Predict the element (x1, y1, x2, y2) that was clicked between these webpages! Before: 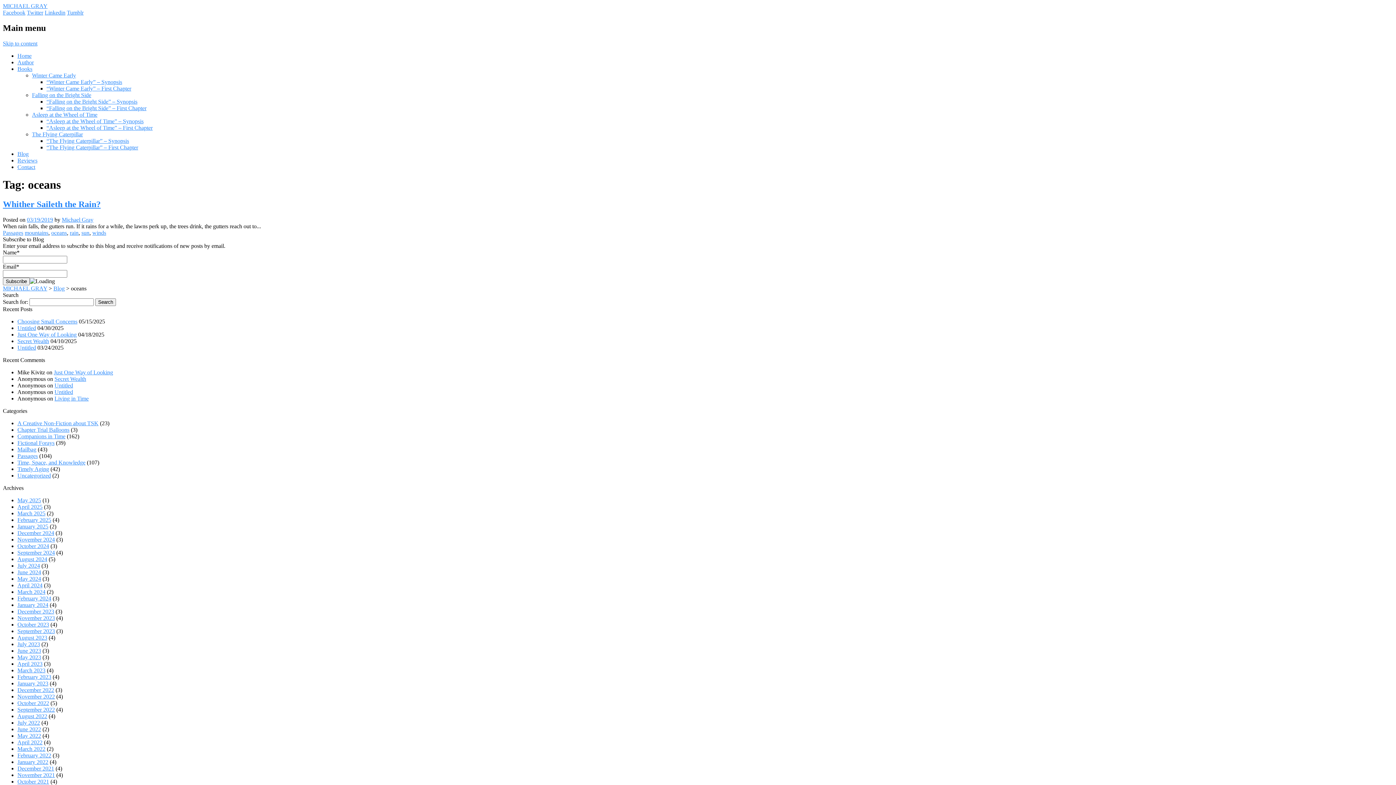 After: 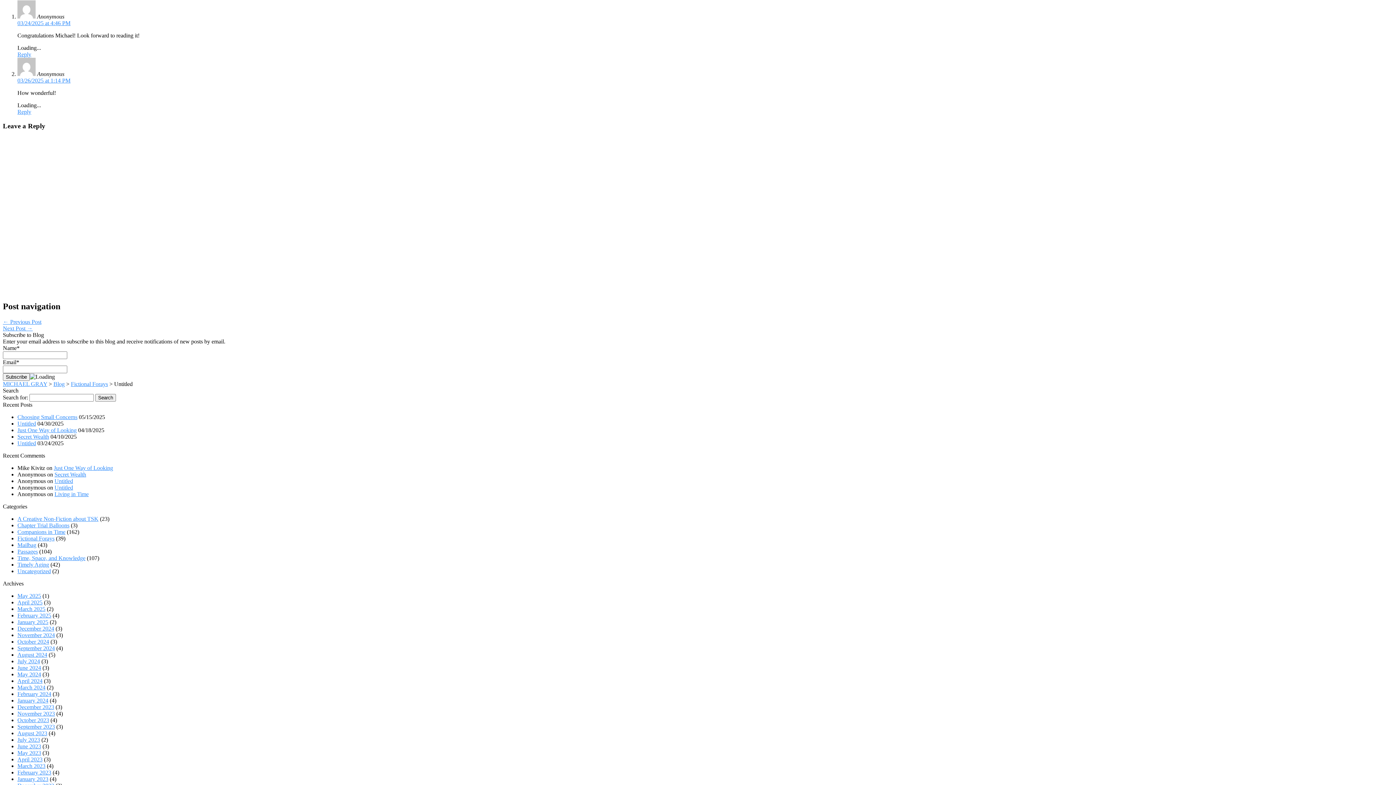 Action: label: Untitled bbox: (54, 388, 73, 395)